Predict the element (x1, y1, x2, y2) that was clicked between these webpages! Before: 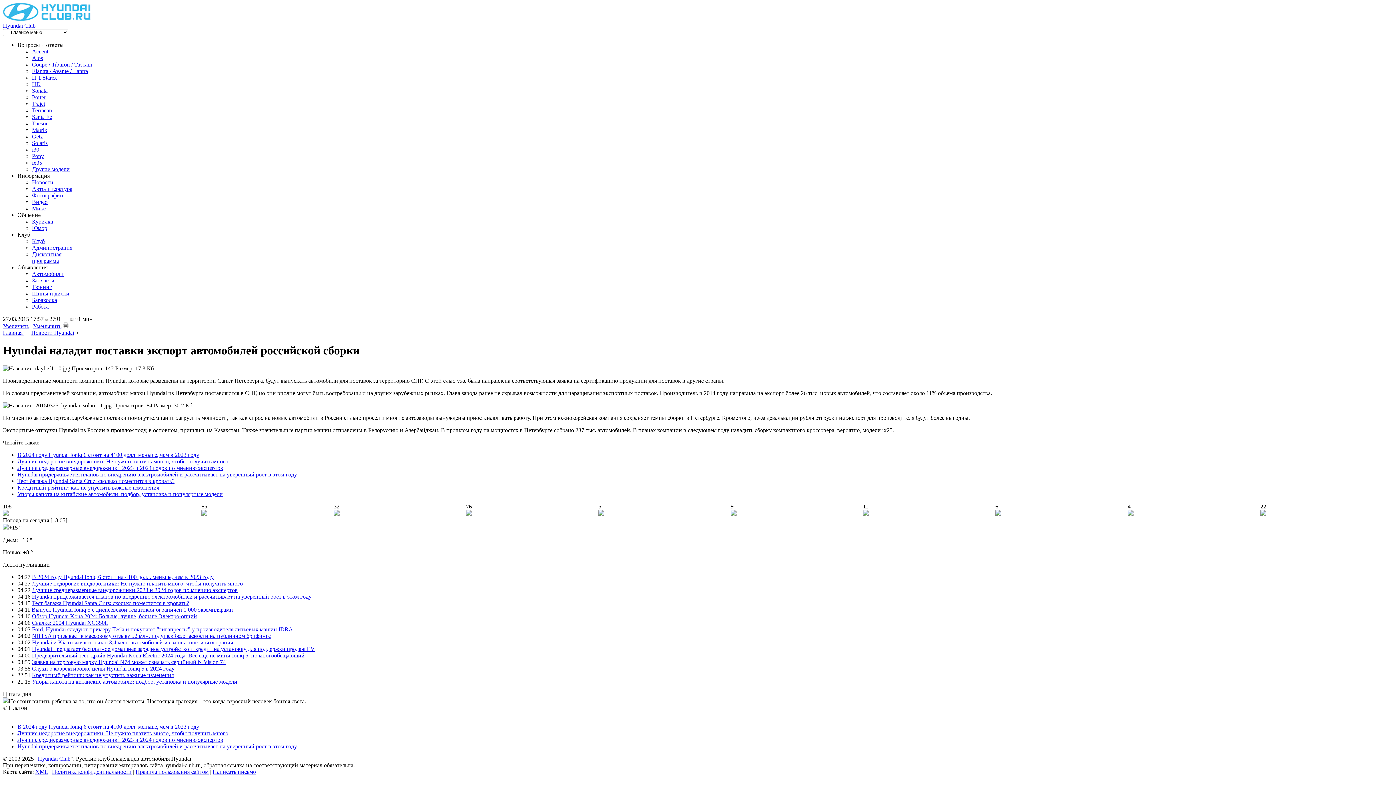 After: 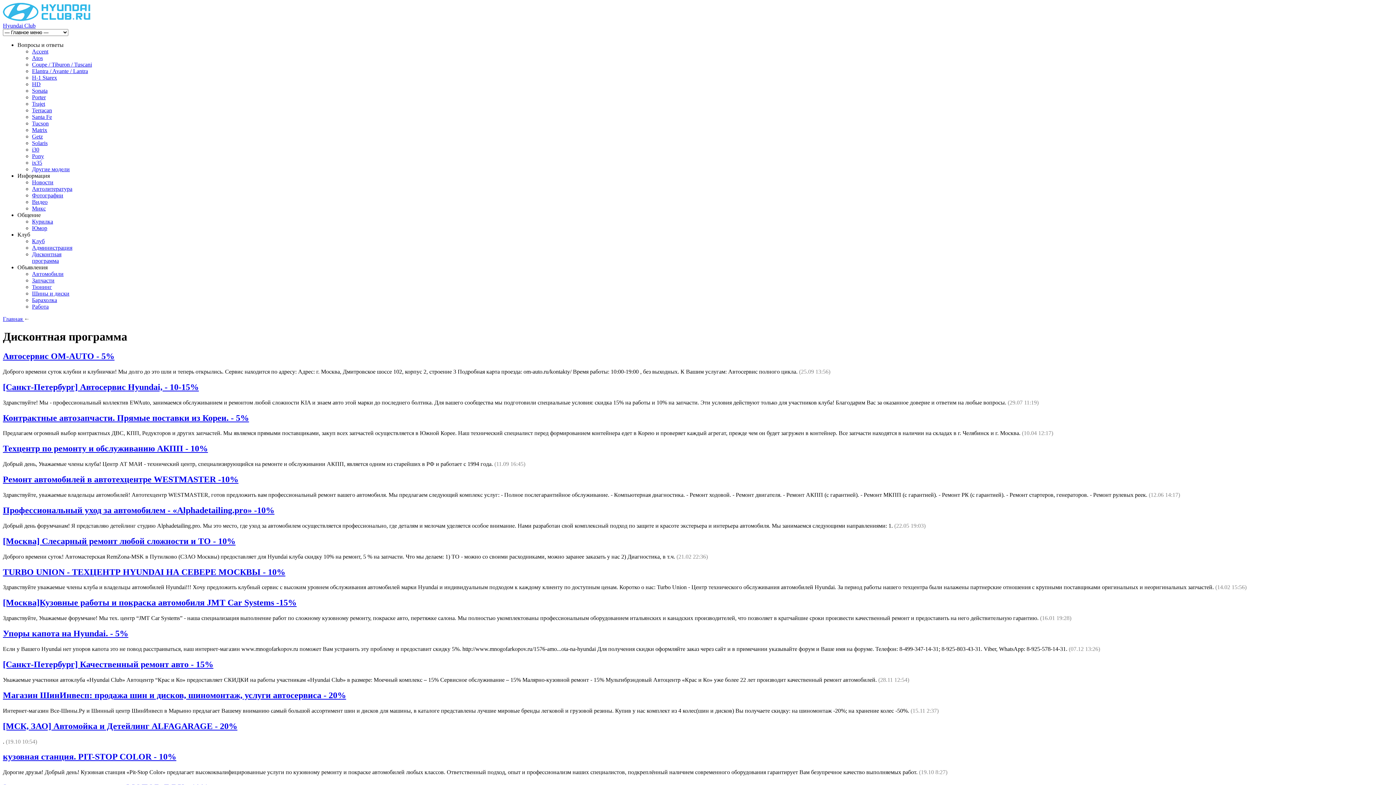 Action: label: Дисконтная программа bbox: (32, 251, 61, 264)